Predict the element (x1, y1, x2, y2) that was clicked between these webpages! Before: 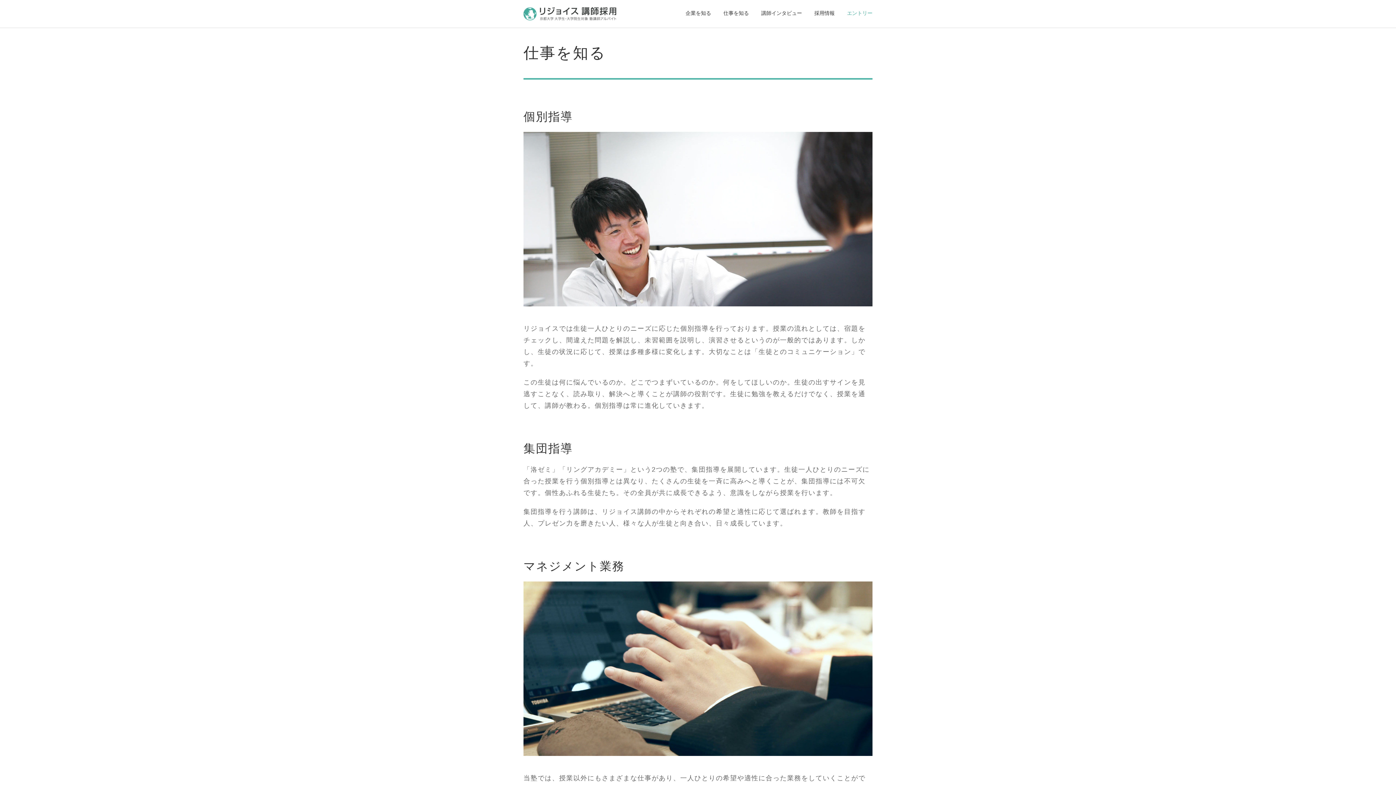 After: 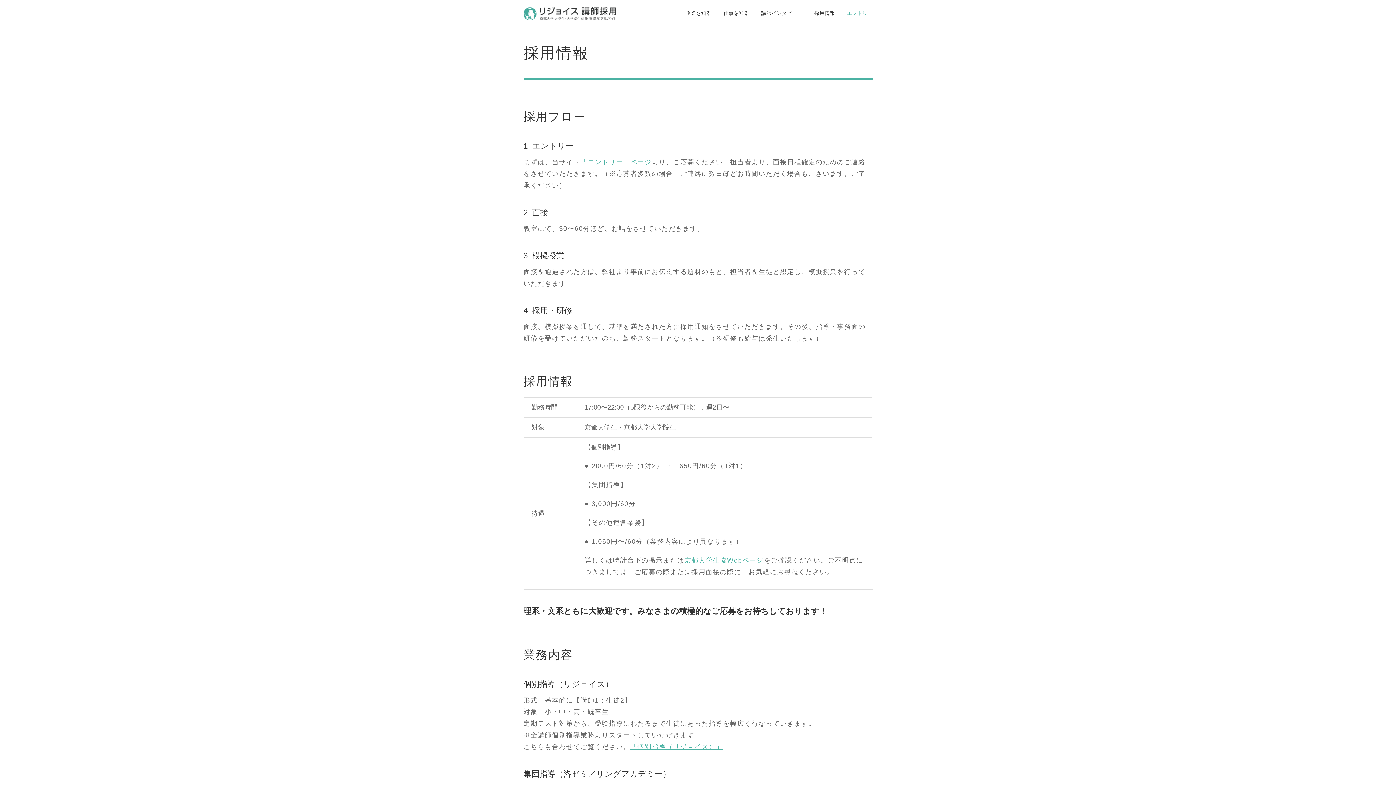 Action: bbox: (814, 10, 834, 16) label: 採用情報